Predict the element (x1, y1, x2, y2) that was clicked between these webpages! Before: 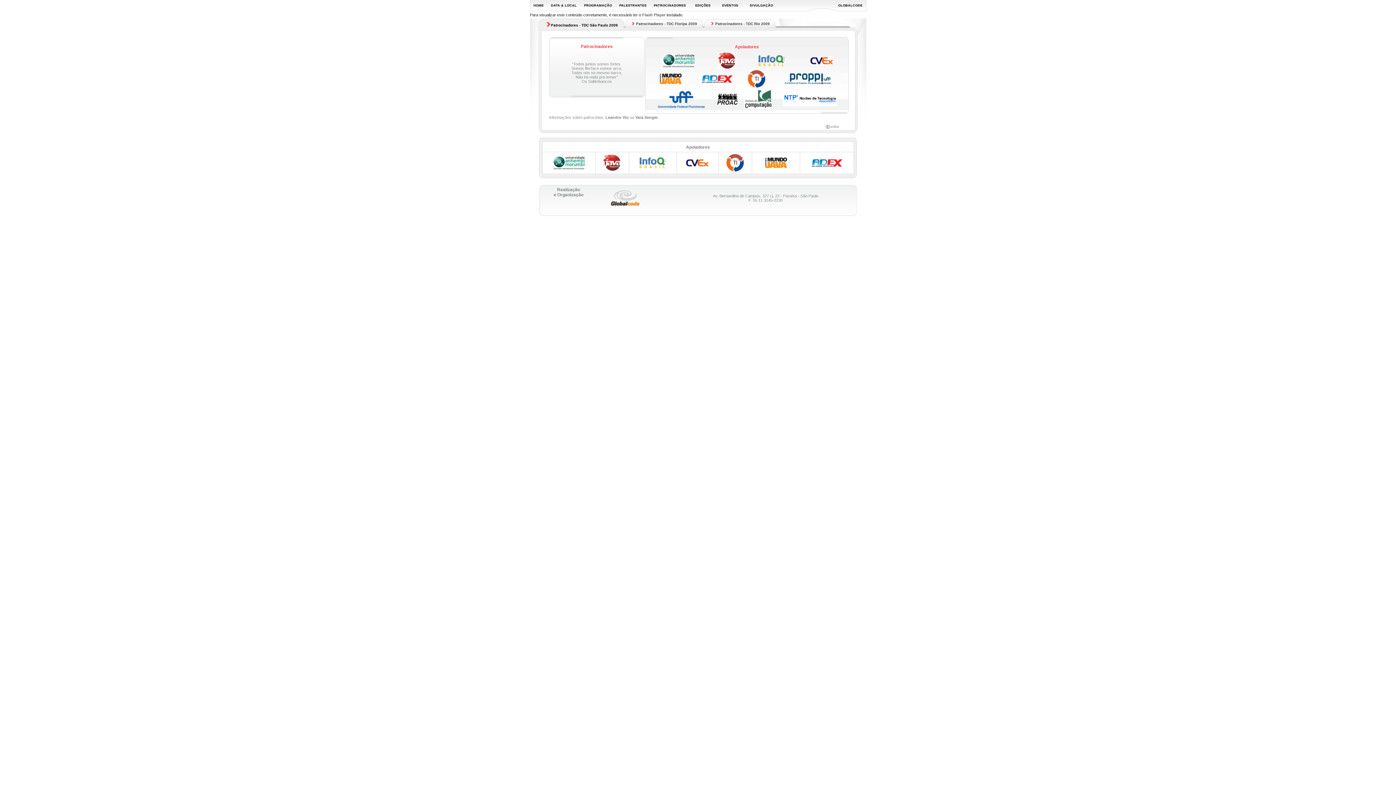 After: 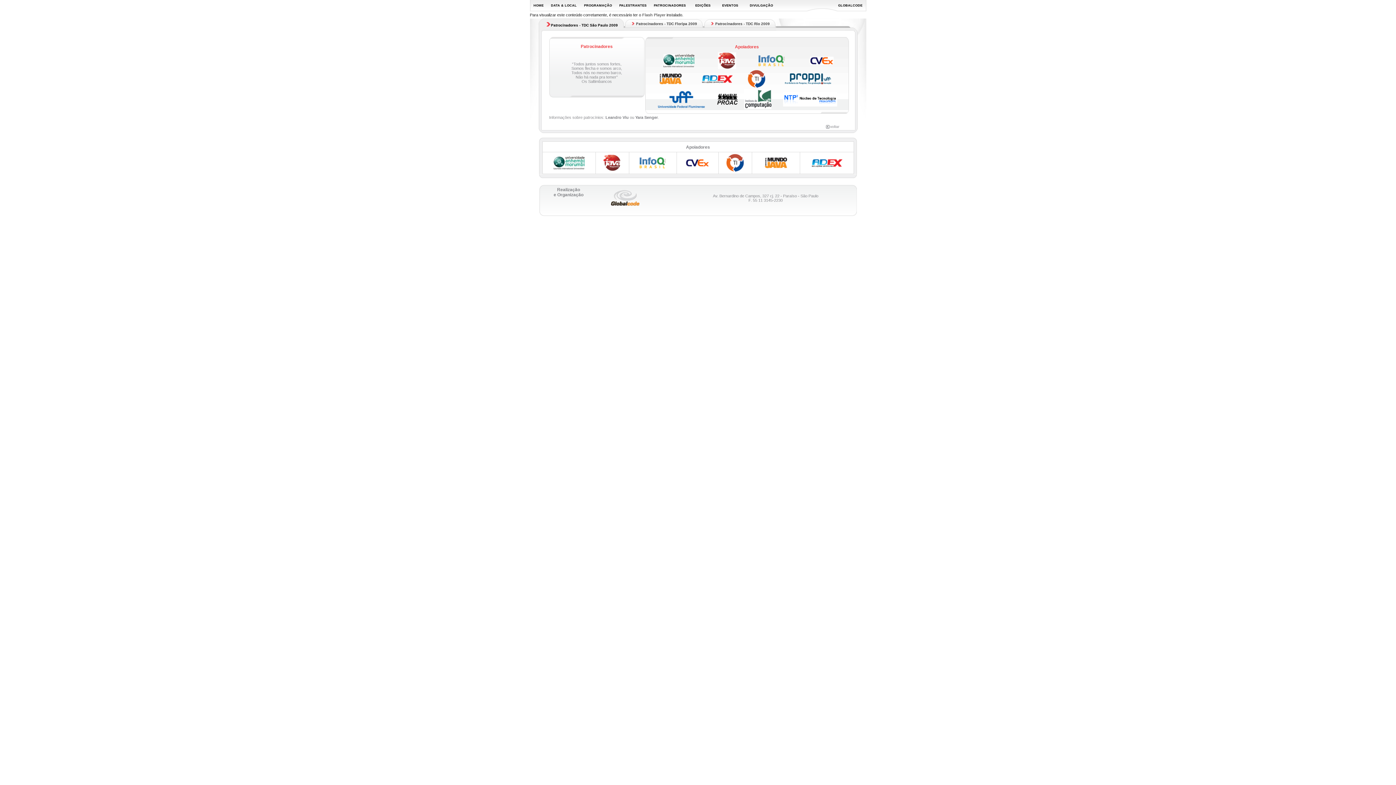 Action: bbox: (762, 164, 789, 169)